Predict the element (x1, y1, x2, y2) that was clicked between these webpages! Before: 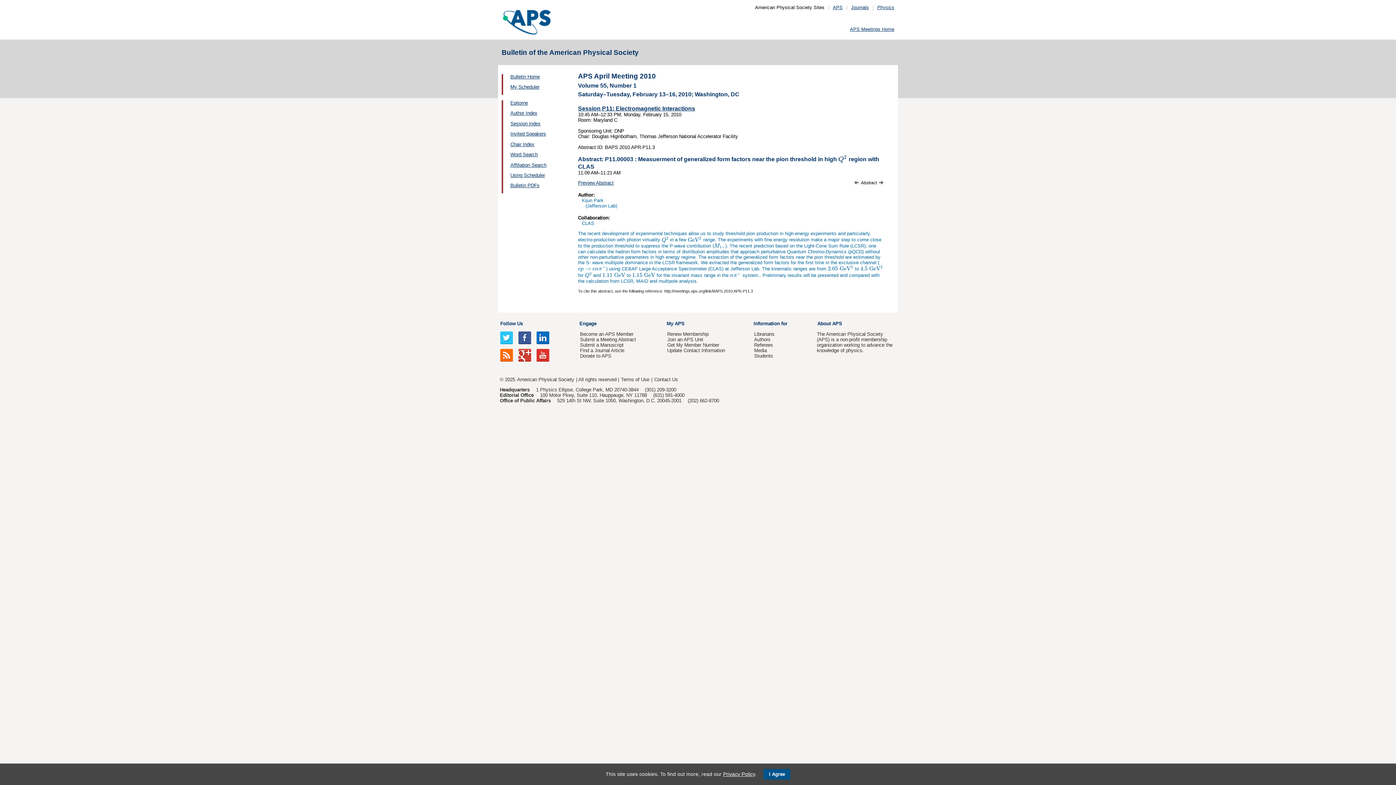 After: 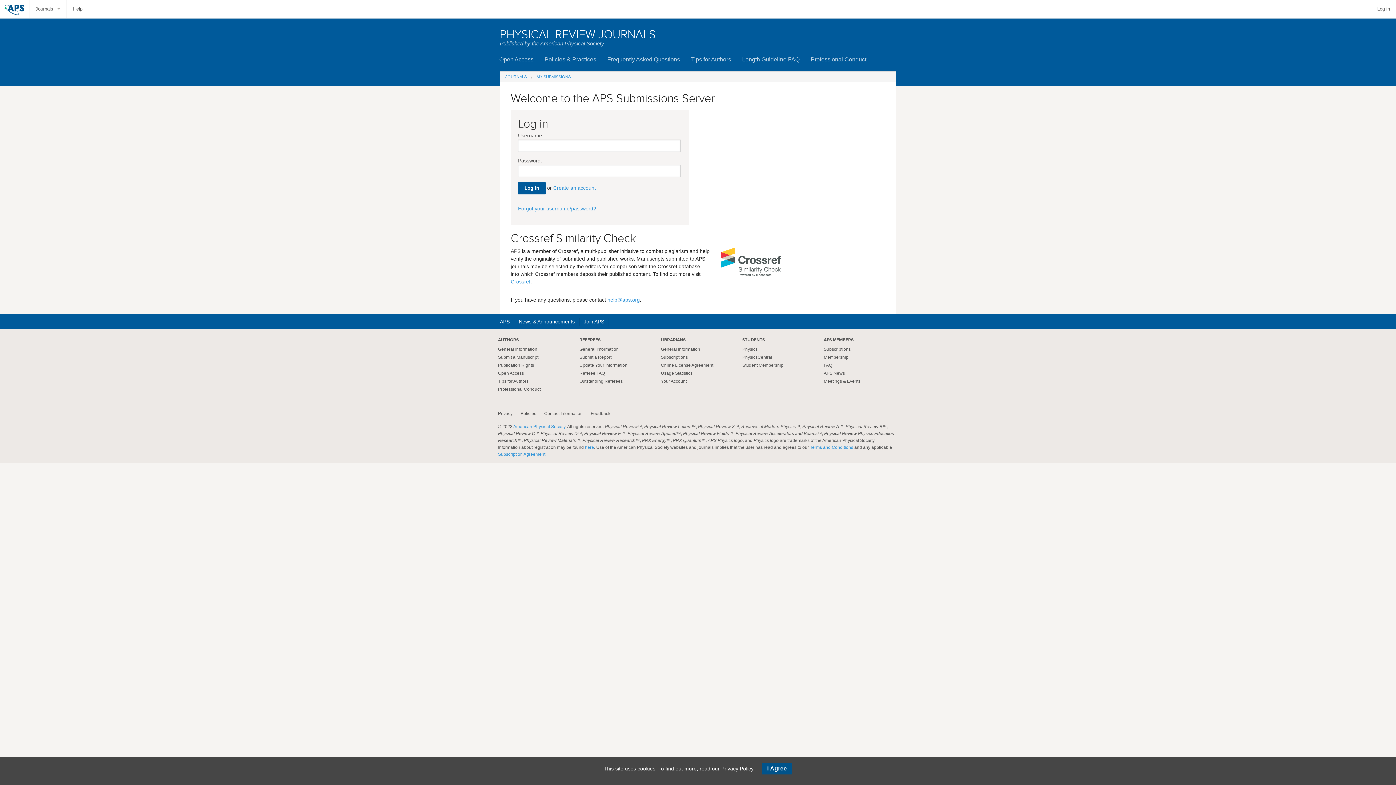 Action: bbox: (580, 342, 623, 347) label: Submit a Manuscript